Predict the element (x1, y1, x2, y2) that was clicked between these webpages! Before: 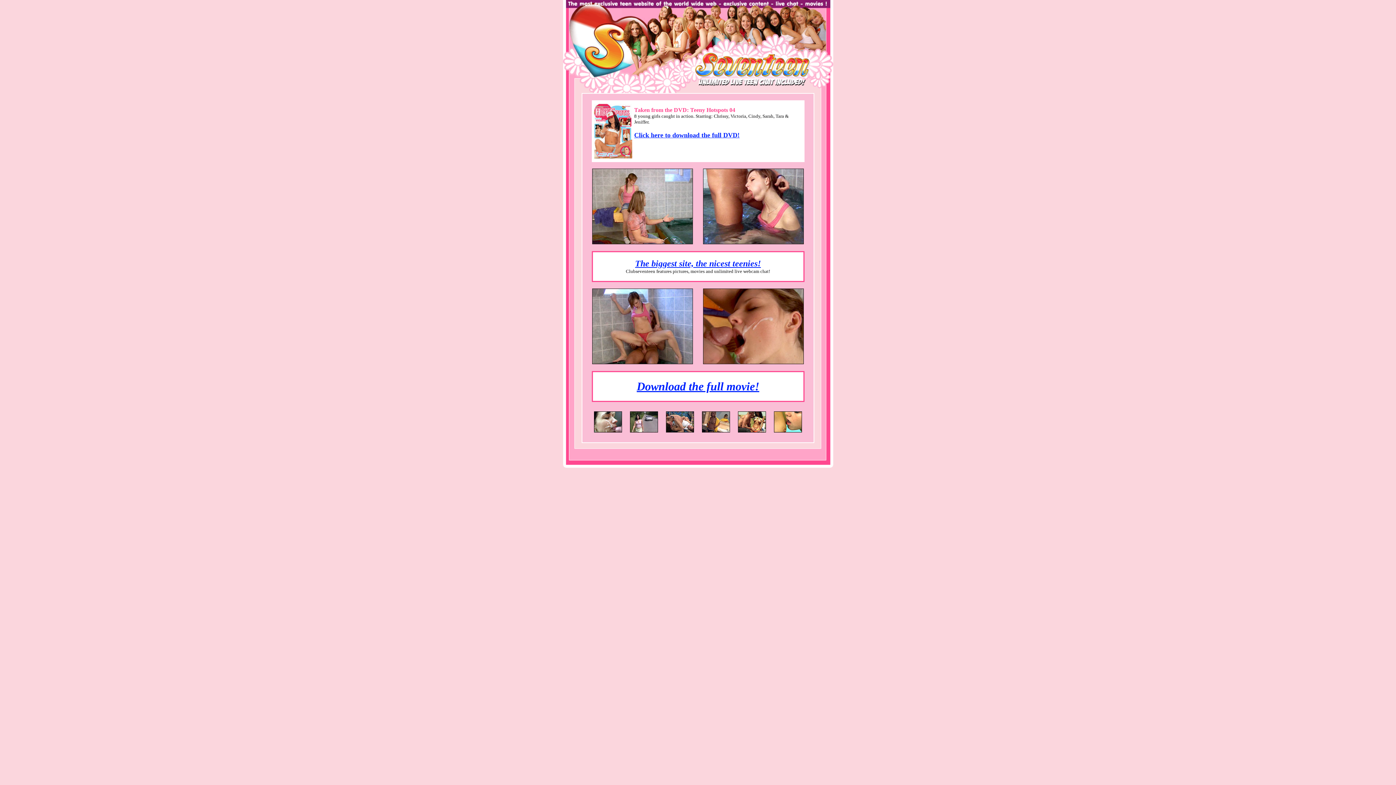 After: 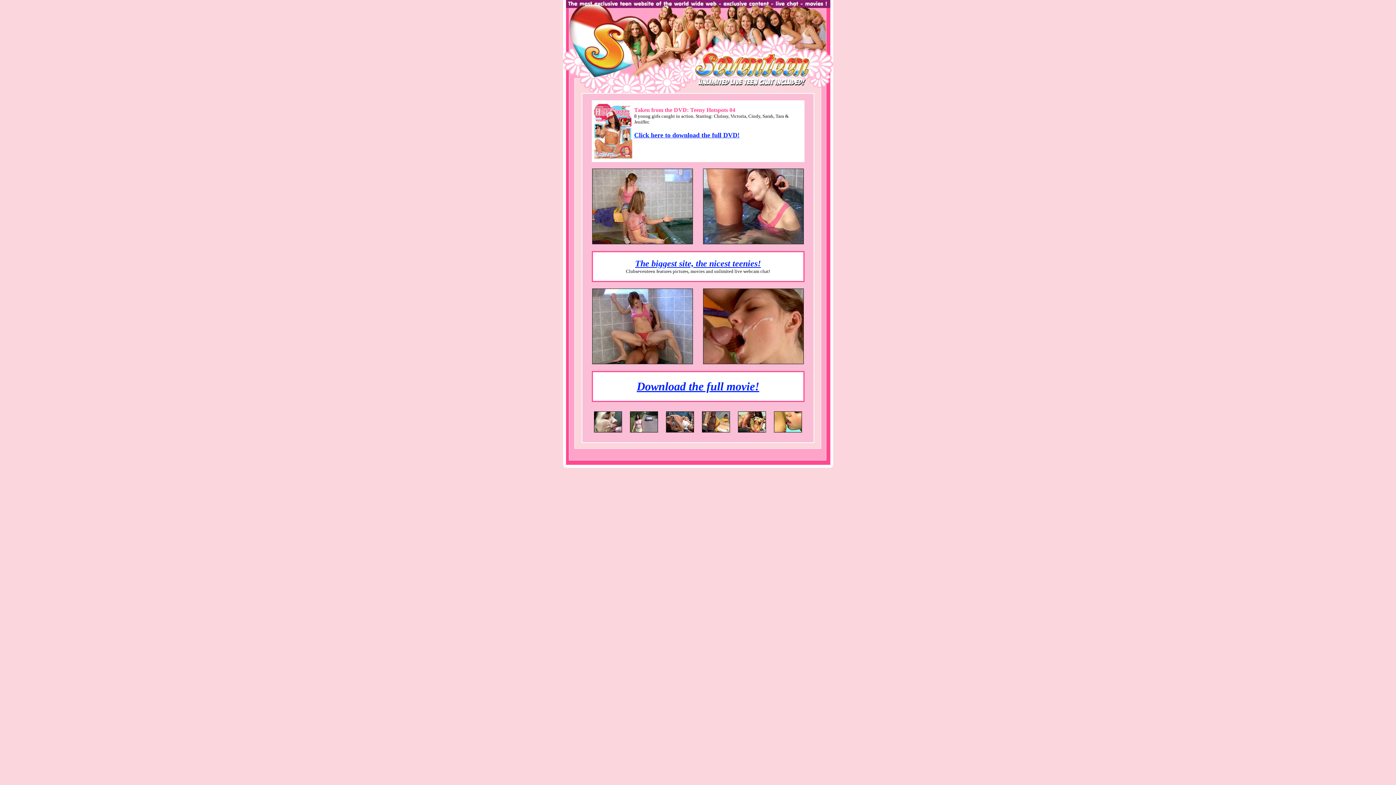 Action: bbox: (703, 239, 804, 245)